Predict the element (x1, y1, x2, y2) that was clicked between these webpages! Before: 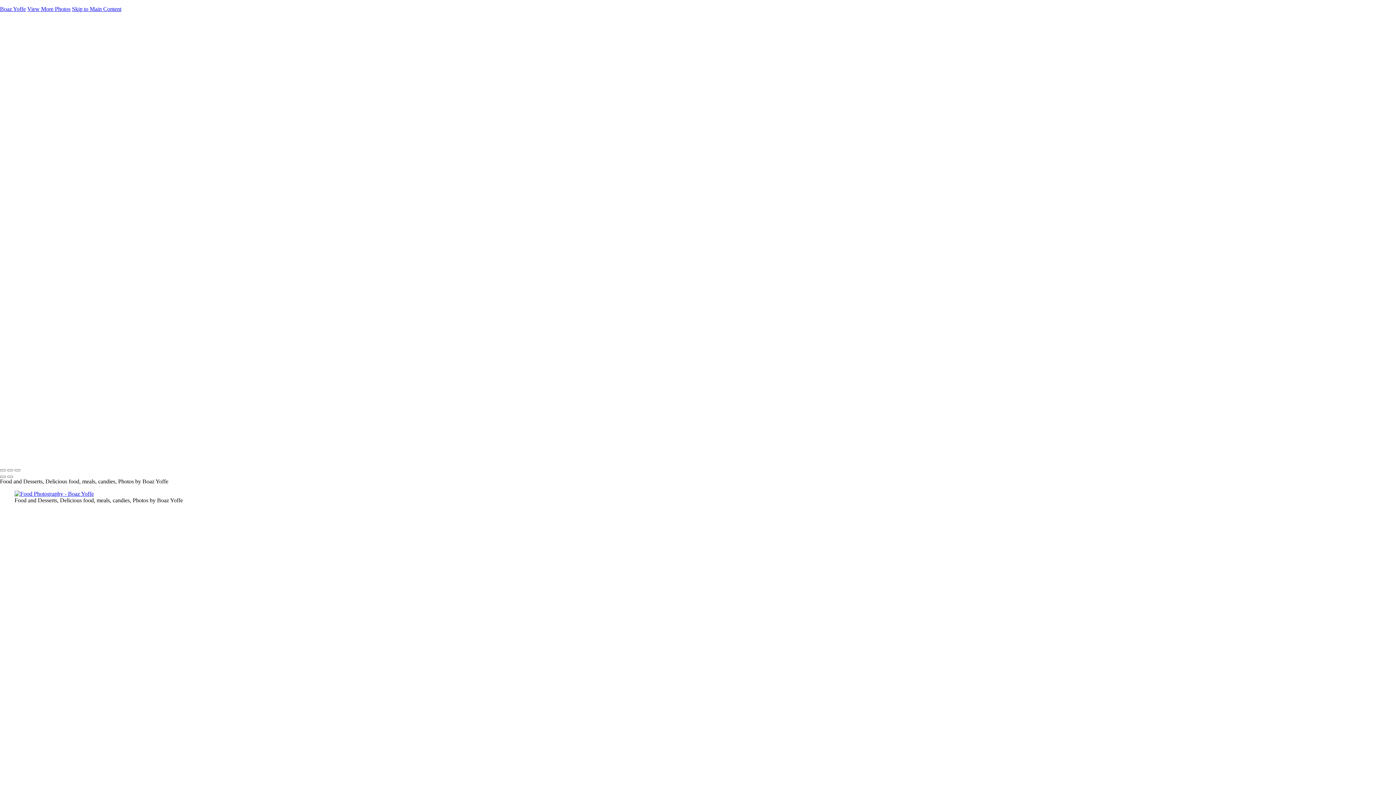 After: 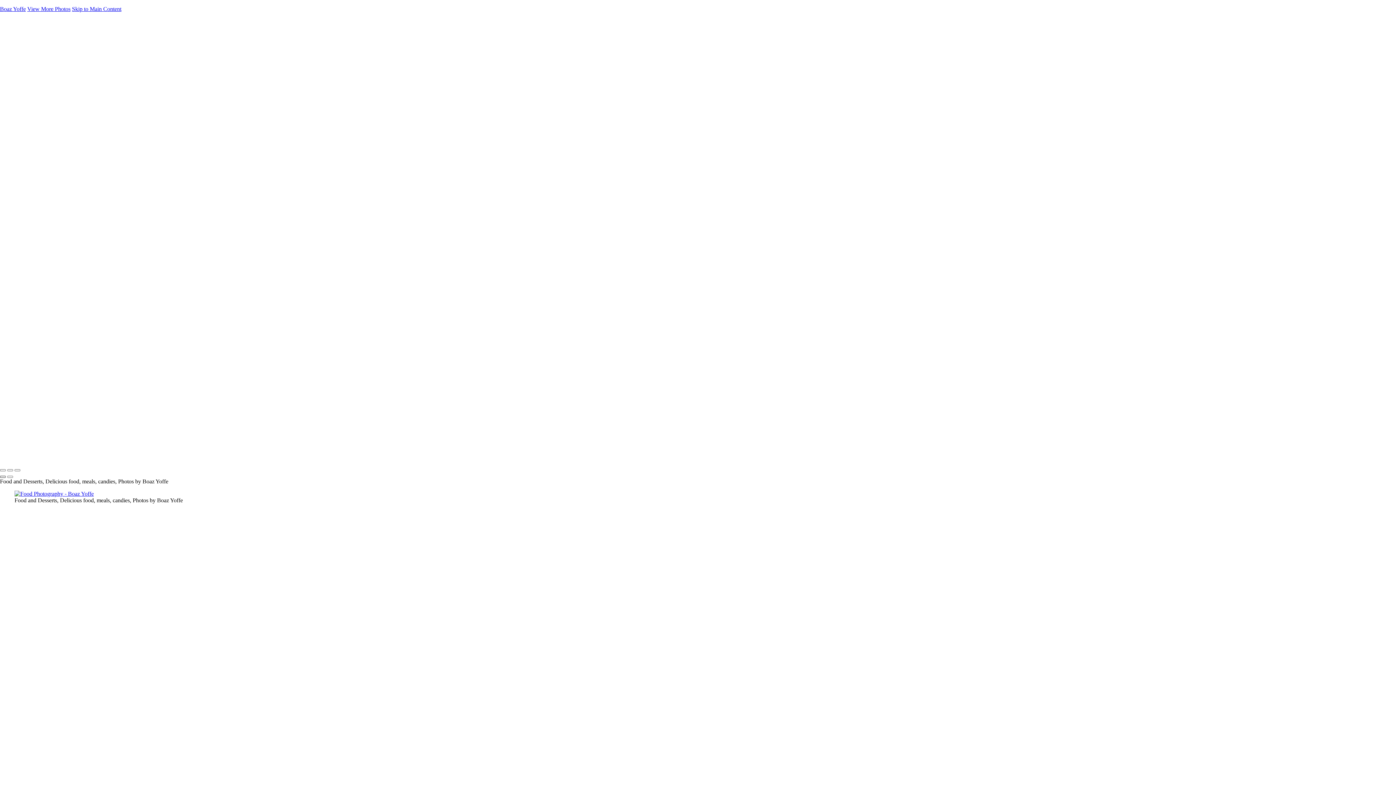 Action: bbox: (0, 475, 5, 478)